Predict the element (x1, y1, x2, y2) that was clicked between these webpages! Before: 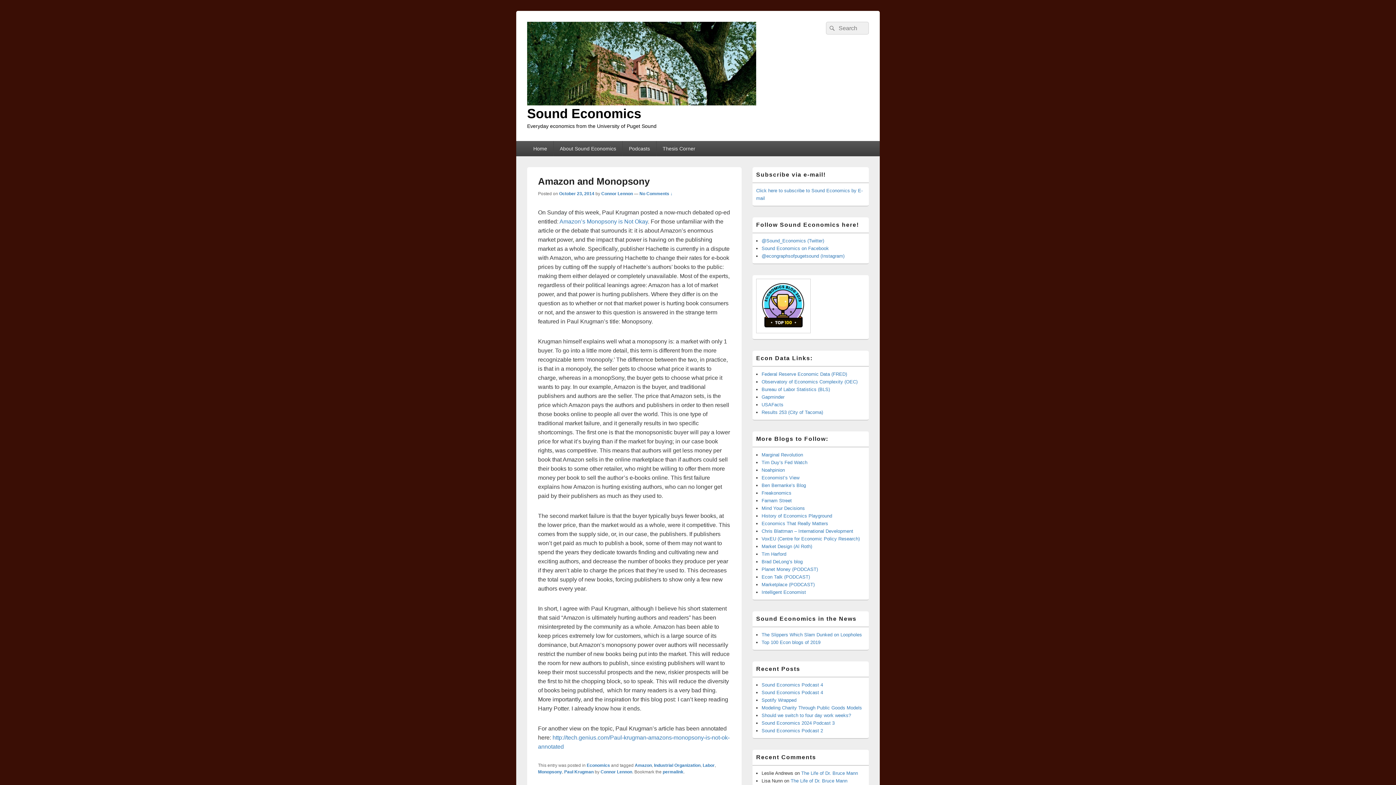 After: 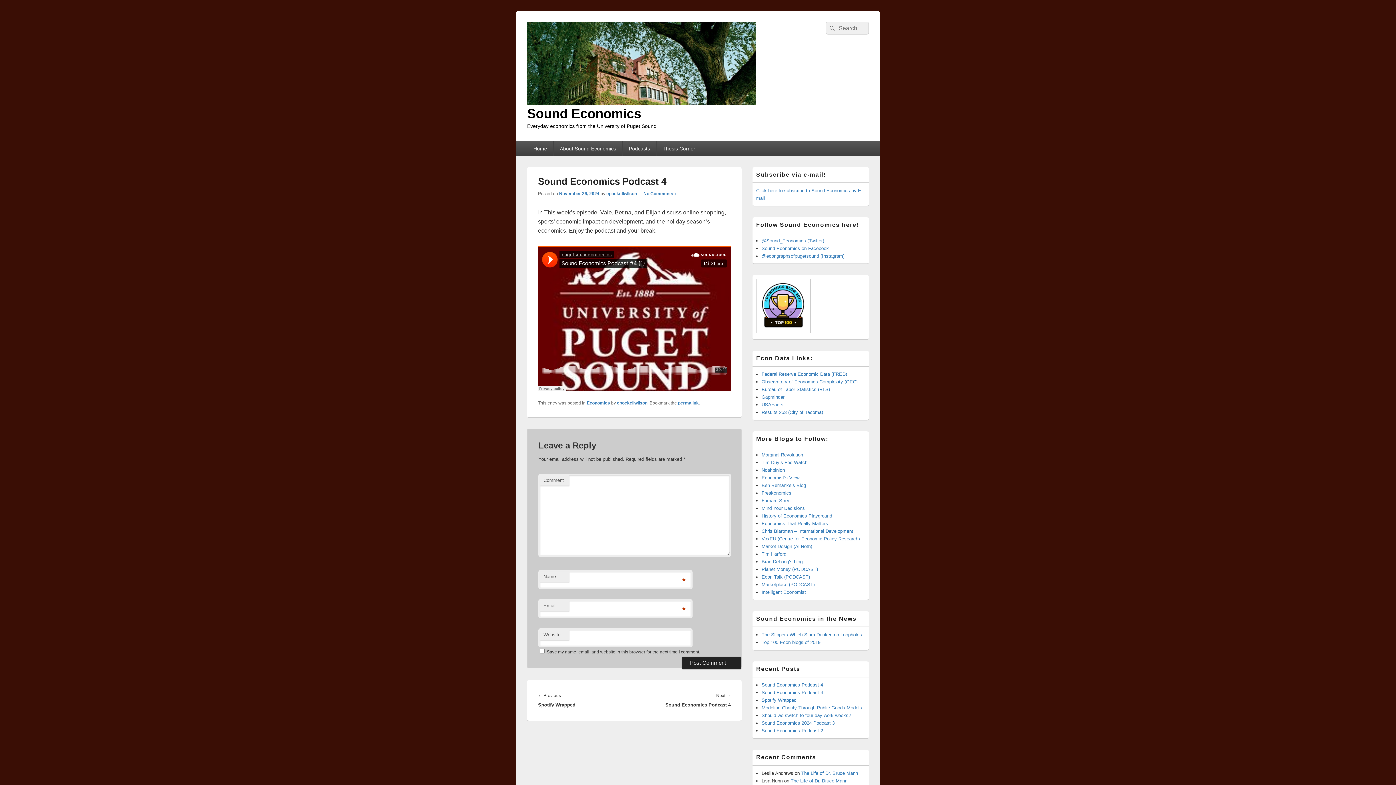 Action: label: Sound Economics Podcast 4 bbox: (761, 690, 823, 695)